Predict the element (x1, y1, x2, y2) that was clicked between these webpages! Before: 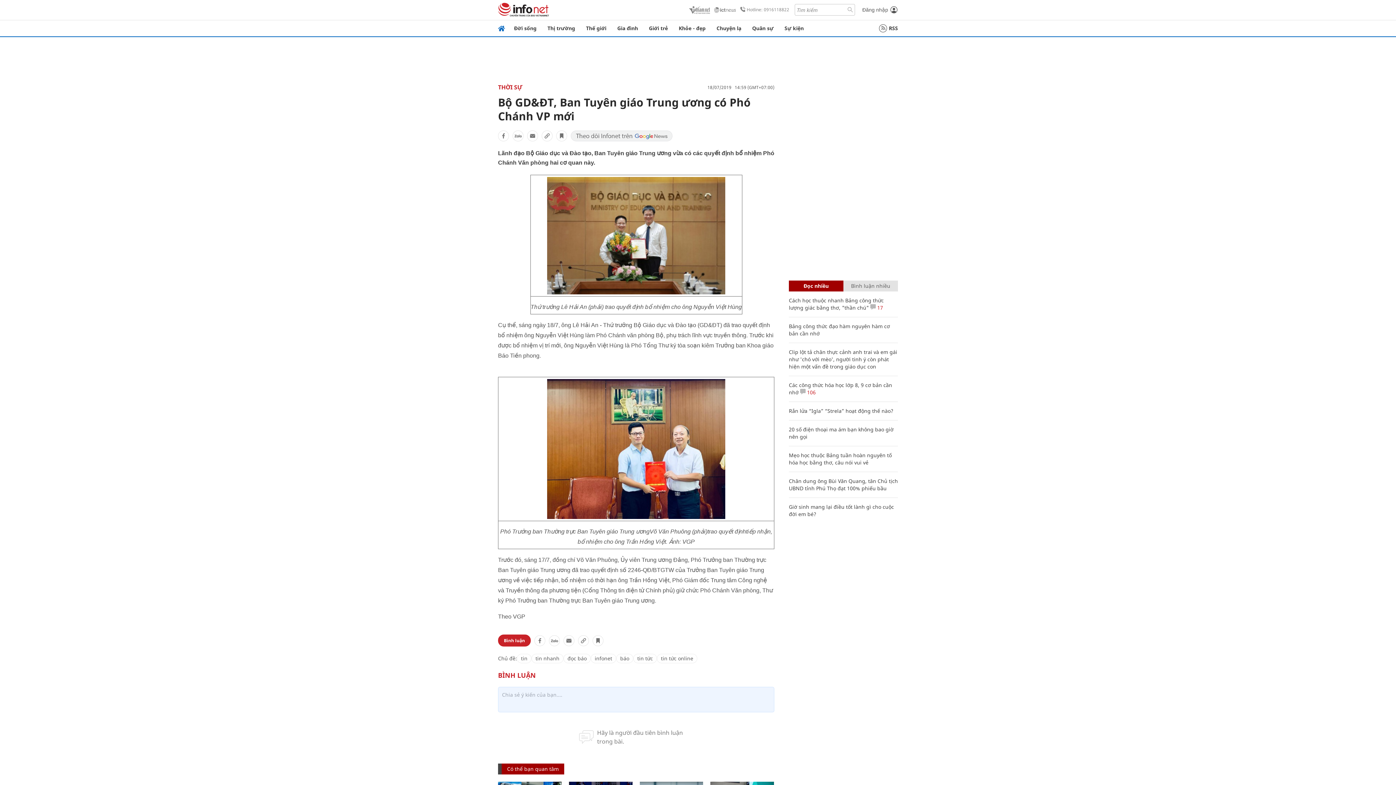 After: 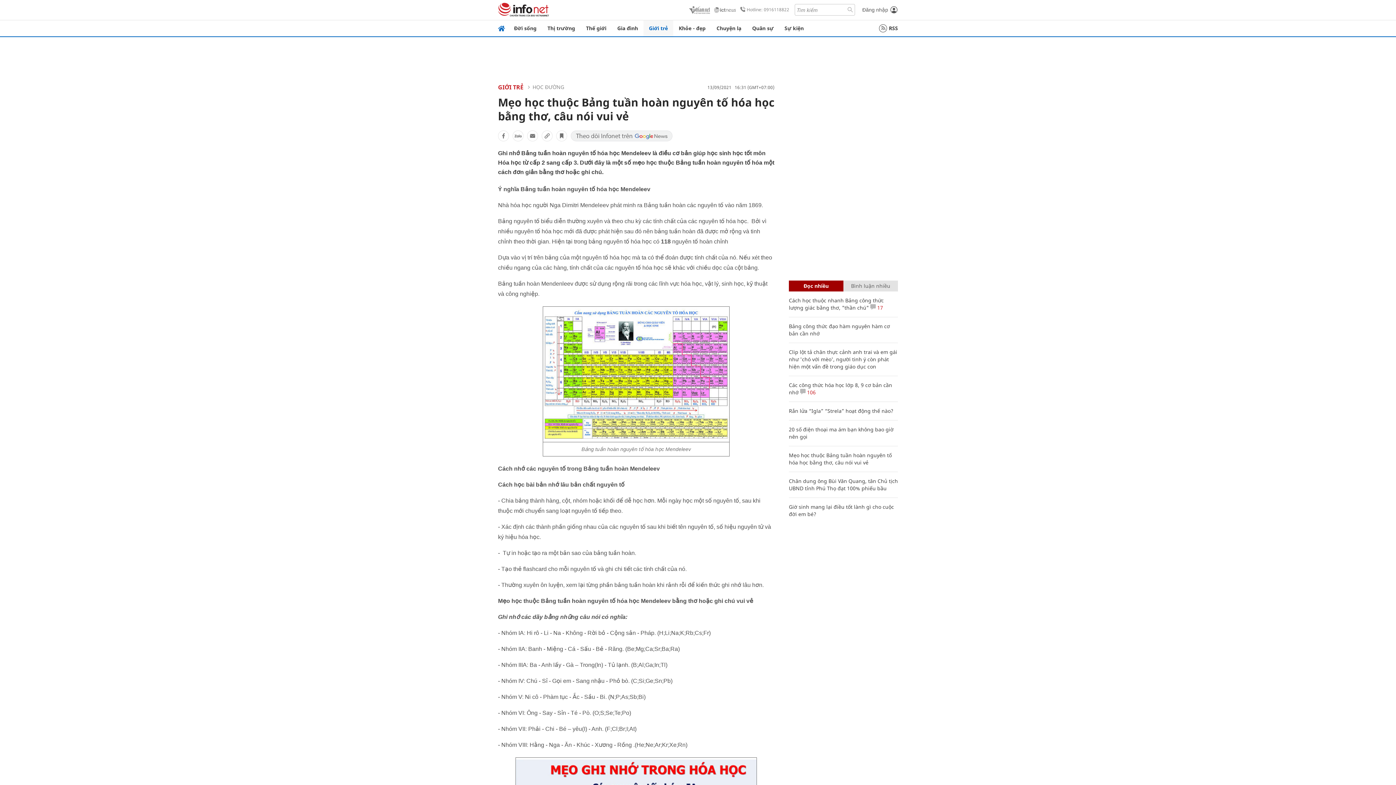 Action: bbox: (789, 452, 892, 466) label: Mẹo học thuộc Bảng tuần hoàn nguyên tố hóa học bằng thơ, câu nói vui vẻ